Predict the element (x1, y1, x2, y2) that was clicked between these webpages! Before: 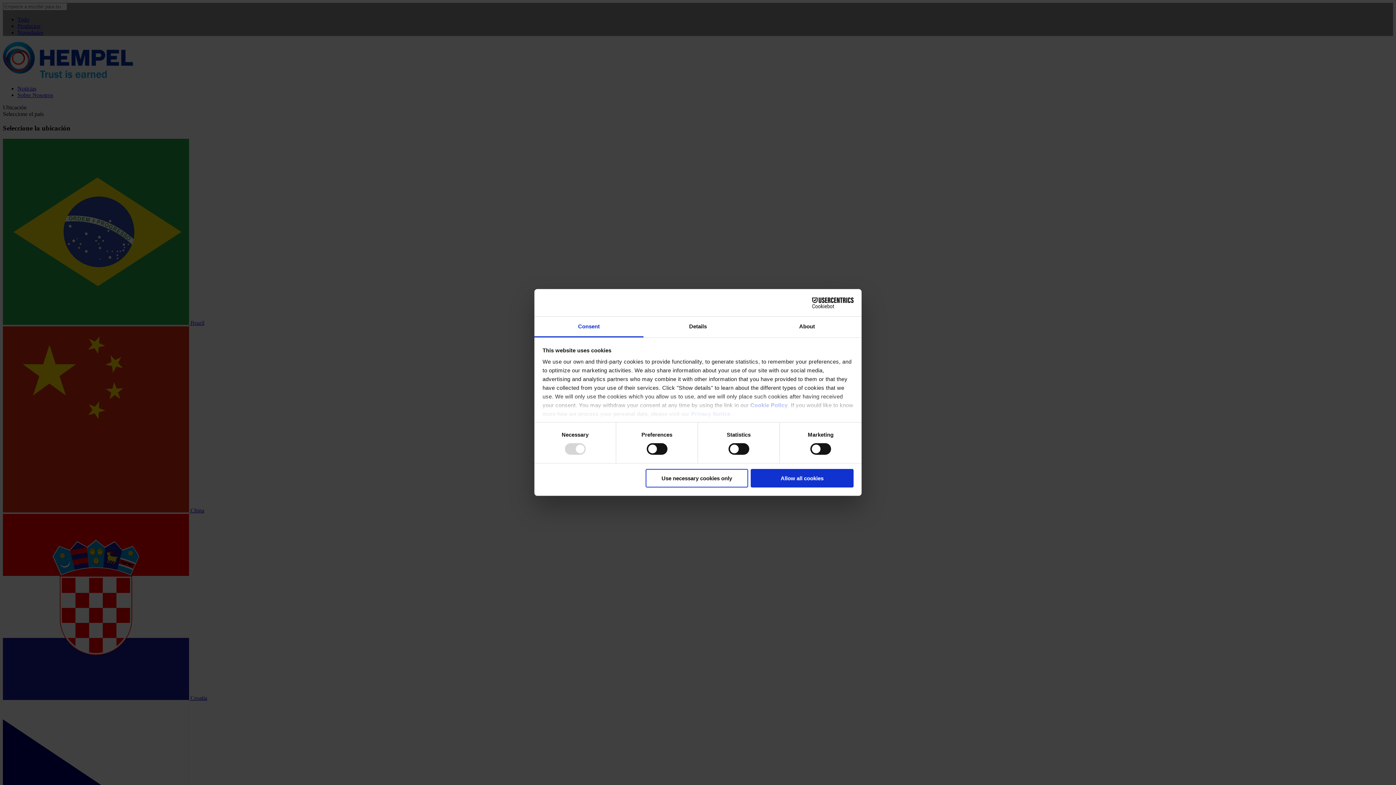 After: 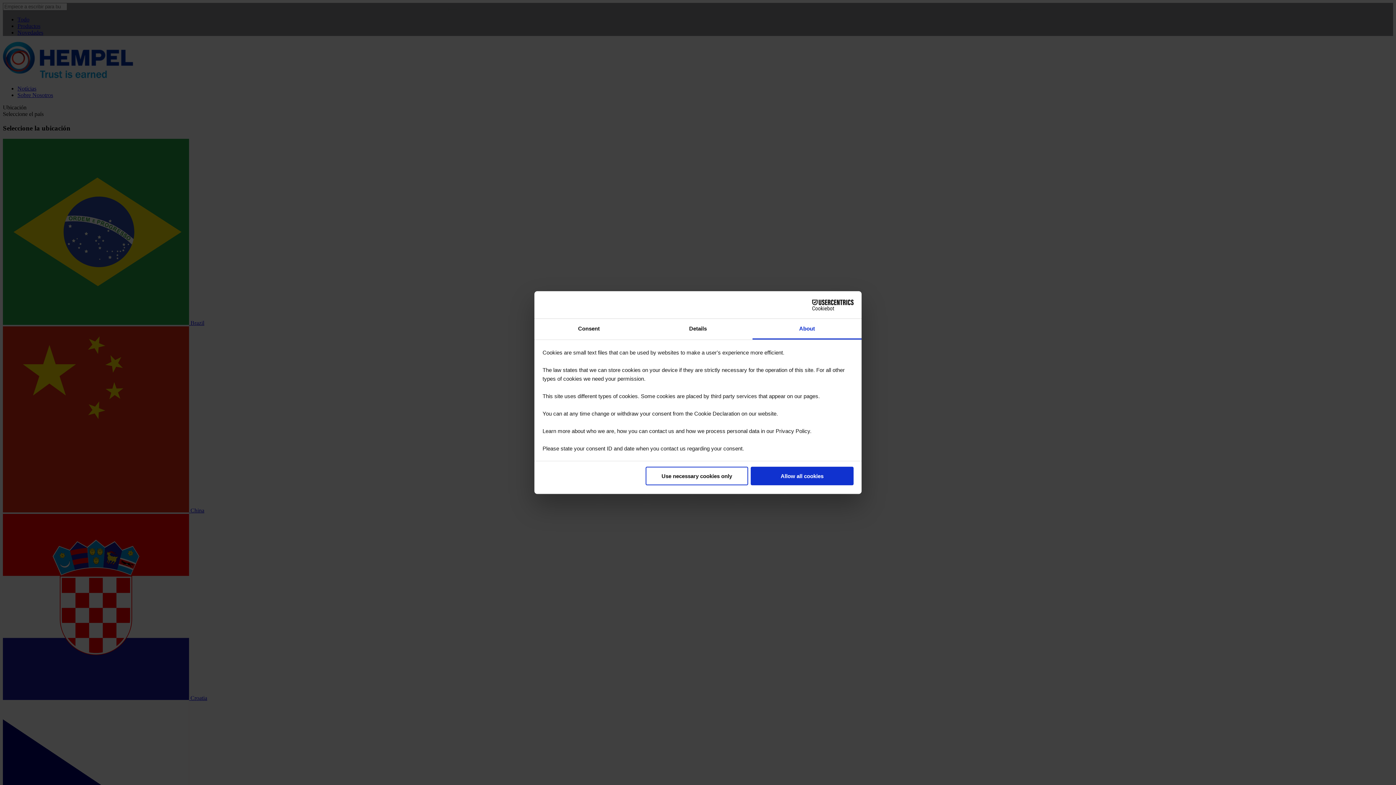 Action: bbox: (752, 316, 861, 337) label: About